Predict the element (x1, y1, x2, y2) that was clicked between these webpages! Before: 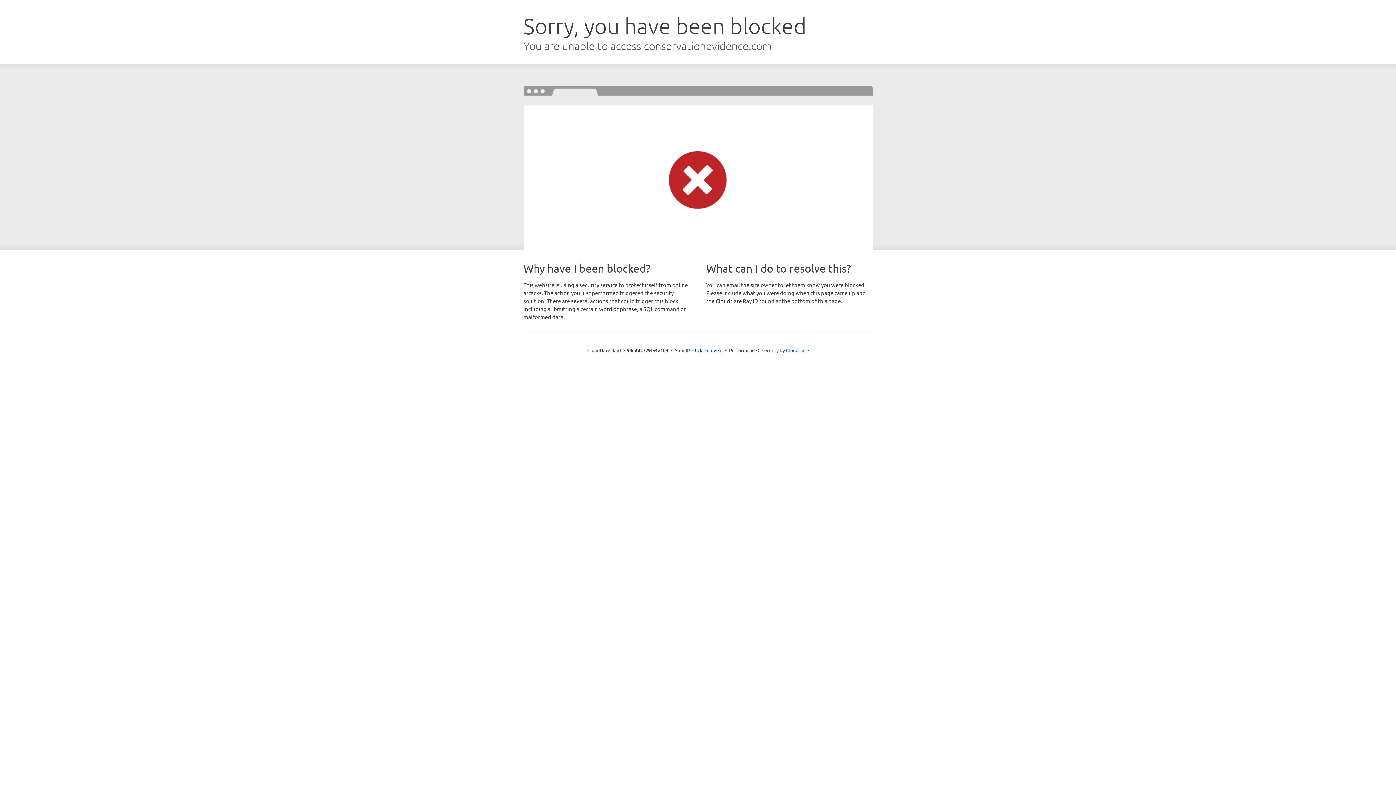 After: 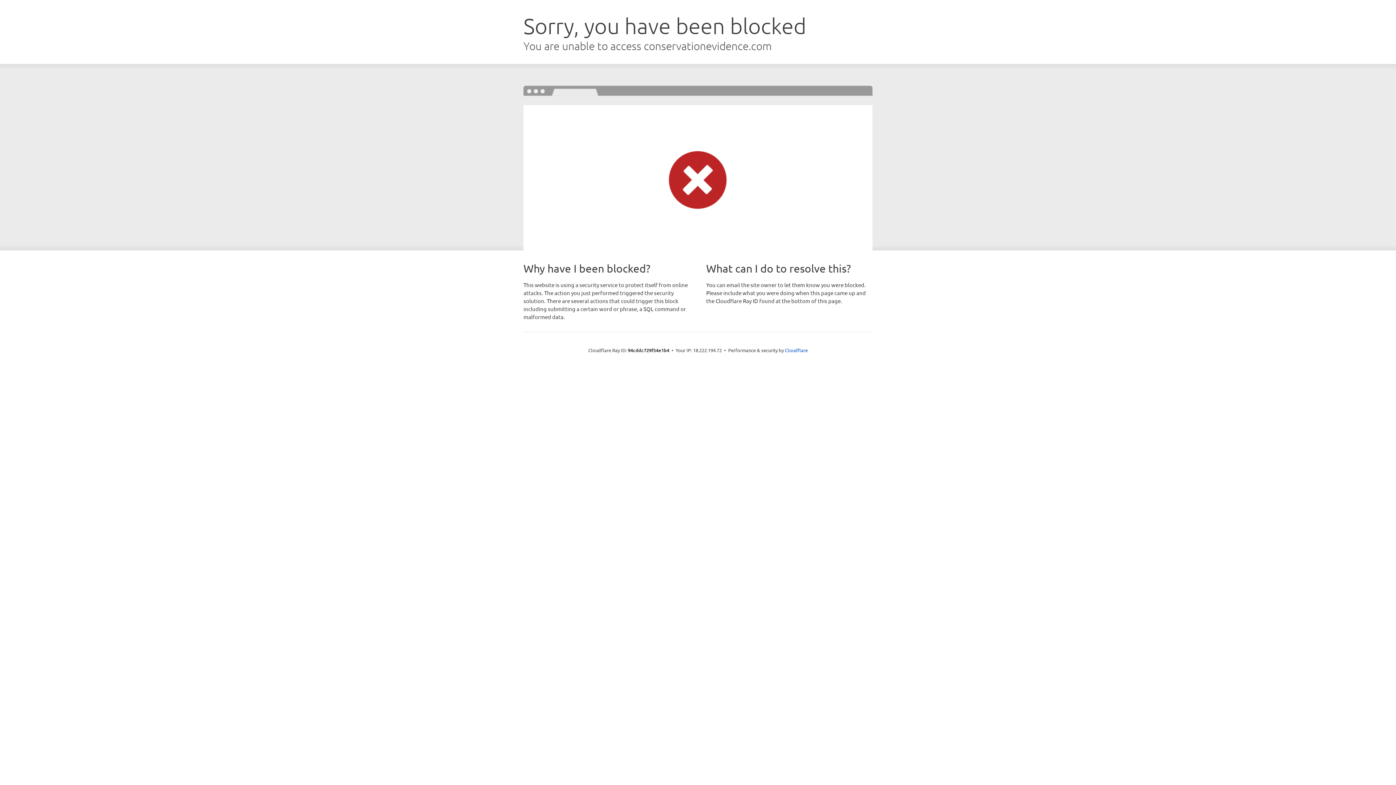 Action: bbox: (692, 346, 722, 353) label: Click to reveal